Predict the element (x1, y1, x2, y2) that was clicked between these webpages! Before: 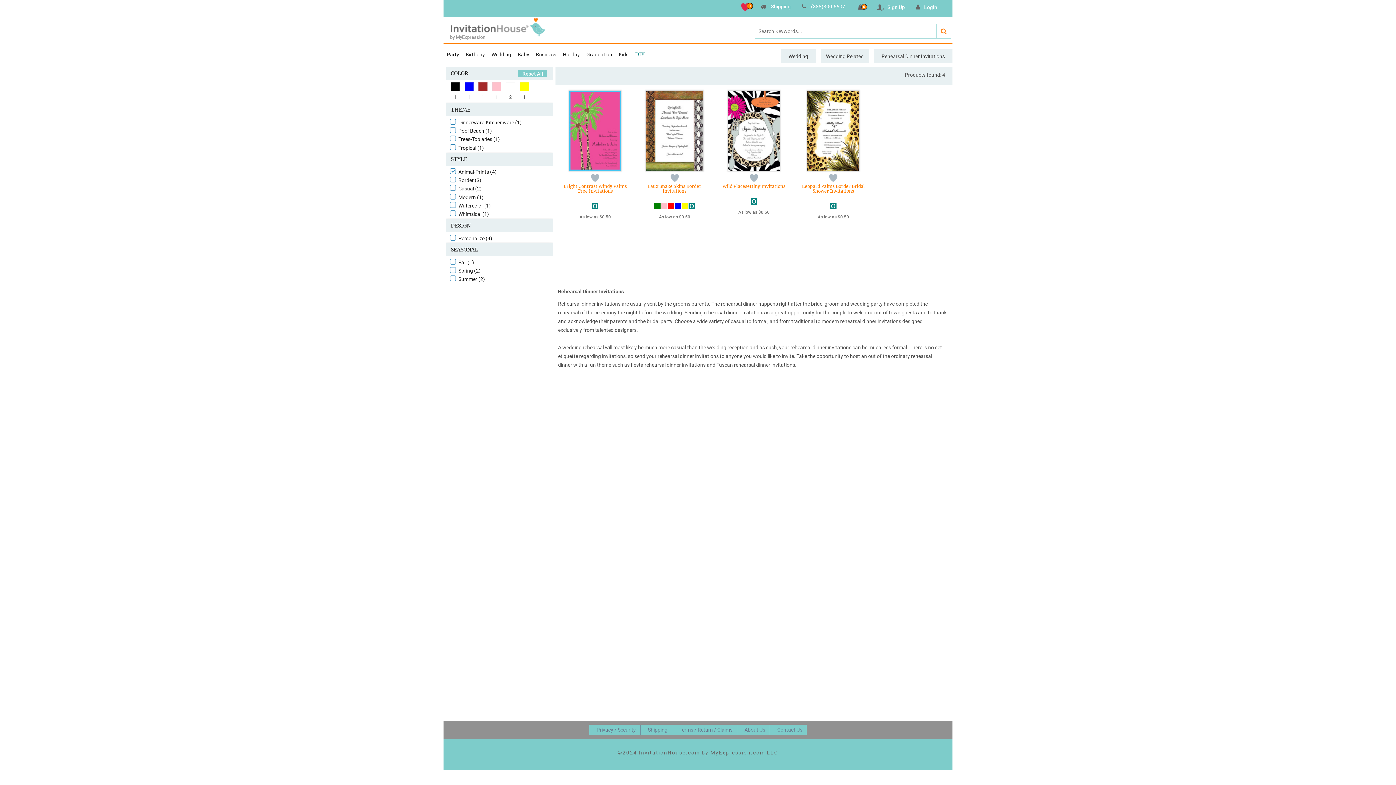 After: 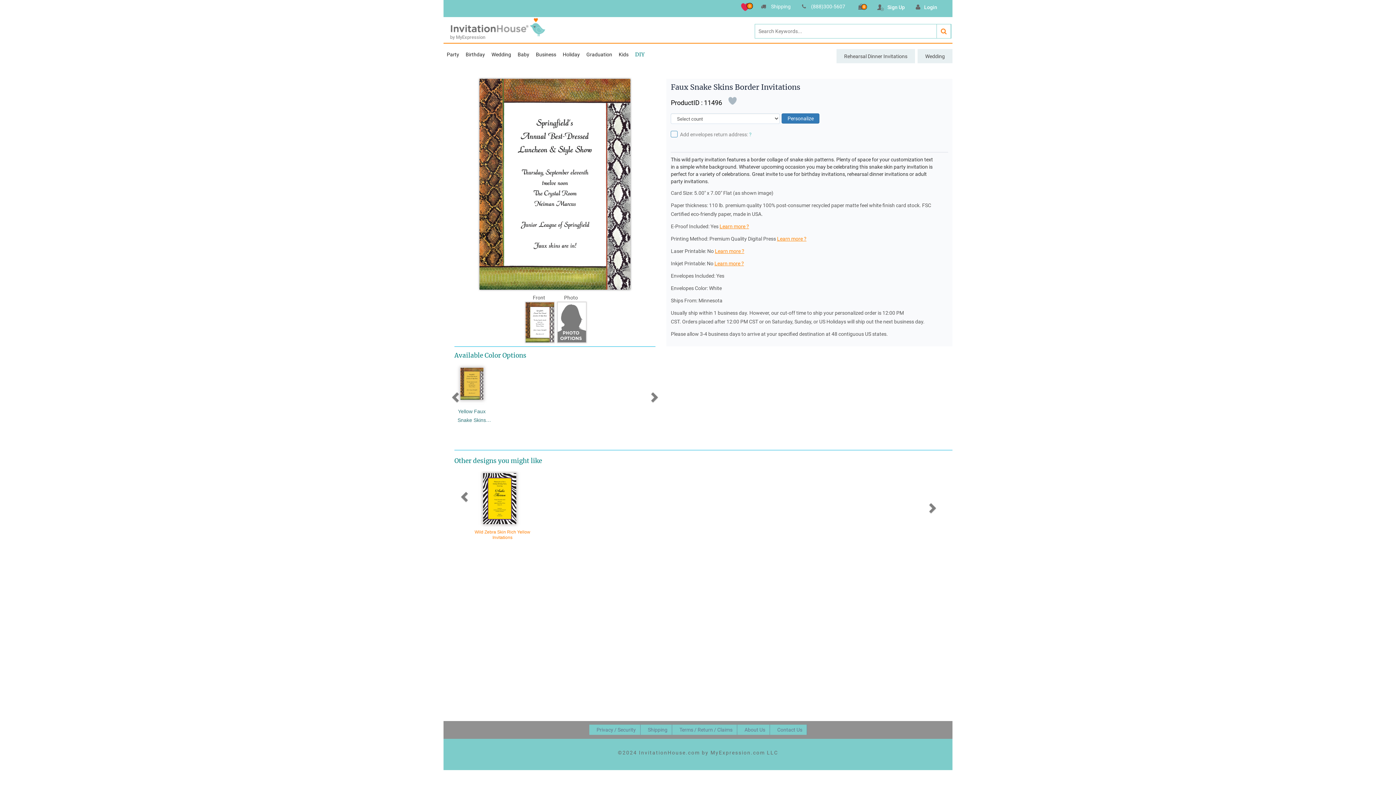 Action: label: Faux Snake Skins Border Invitations bbox: (638, 184, 711, 193)